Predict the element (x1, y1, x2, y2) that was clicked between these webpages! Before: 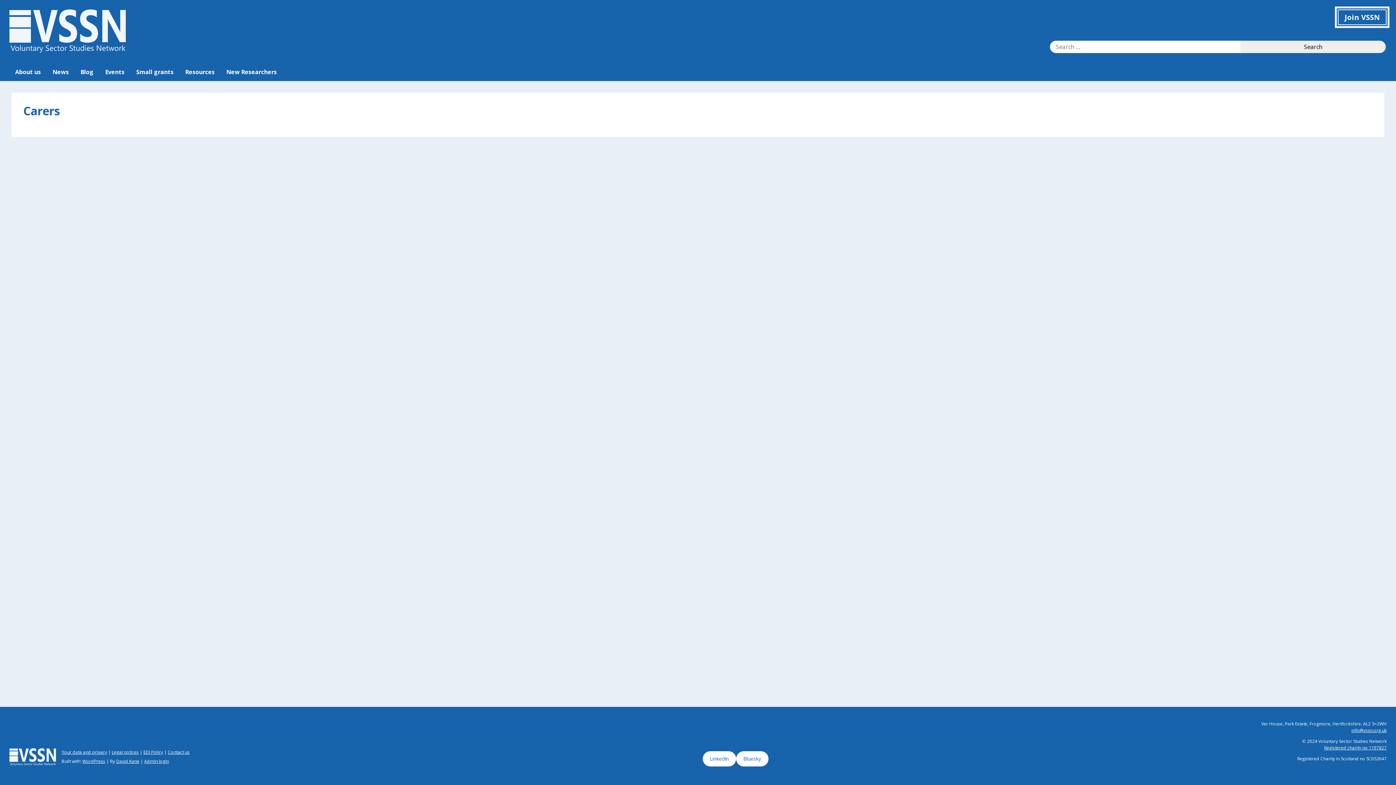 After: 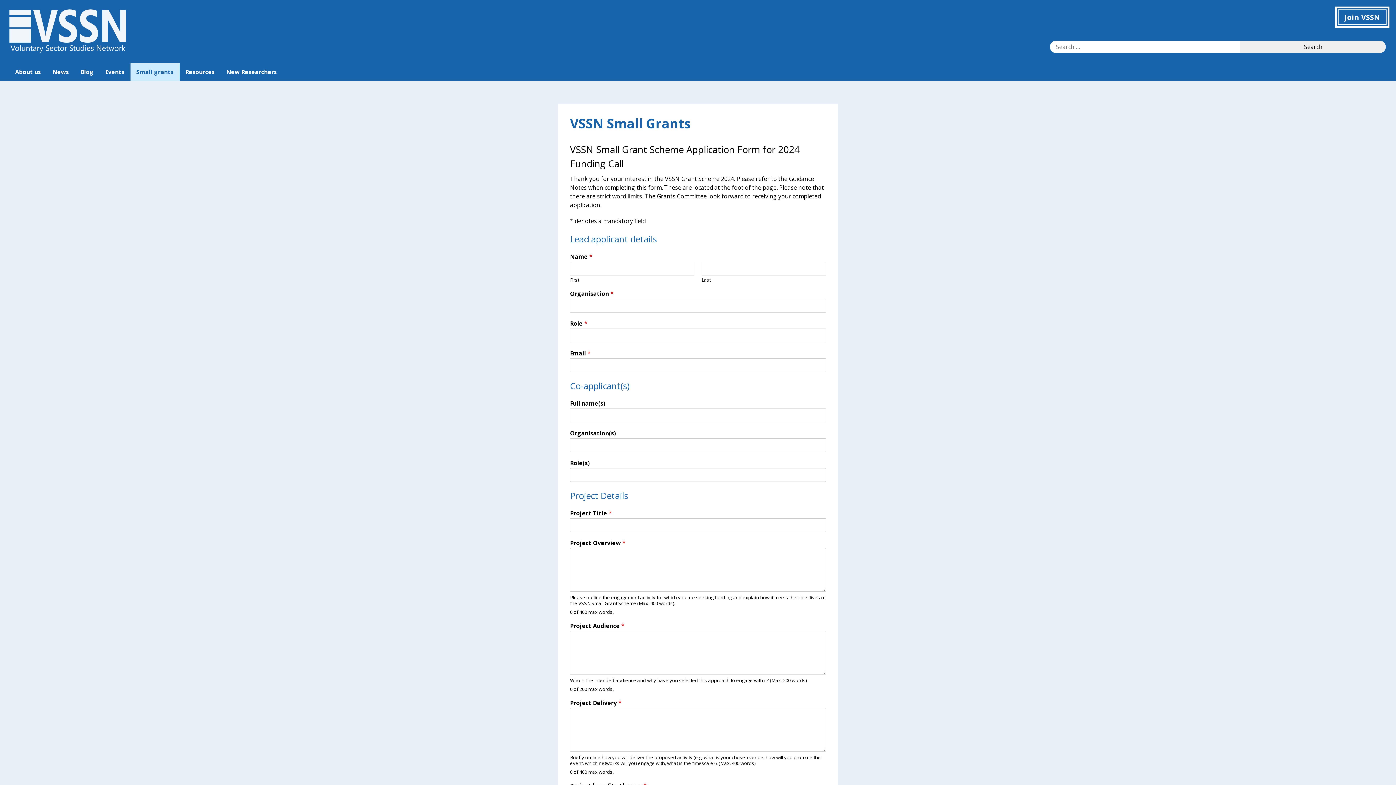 Action: bbox: (130, 62, 179, 81) label: Small grants